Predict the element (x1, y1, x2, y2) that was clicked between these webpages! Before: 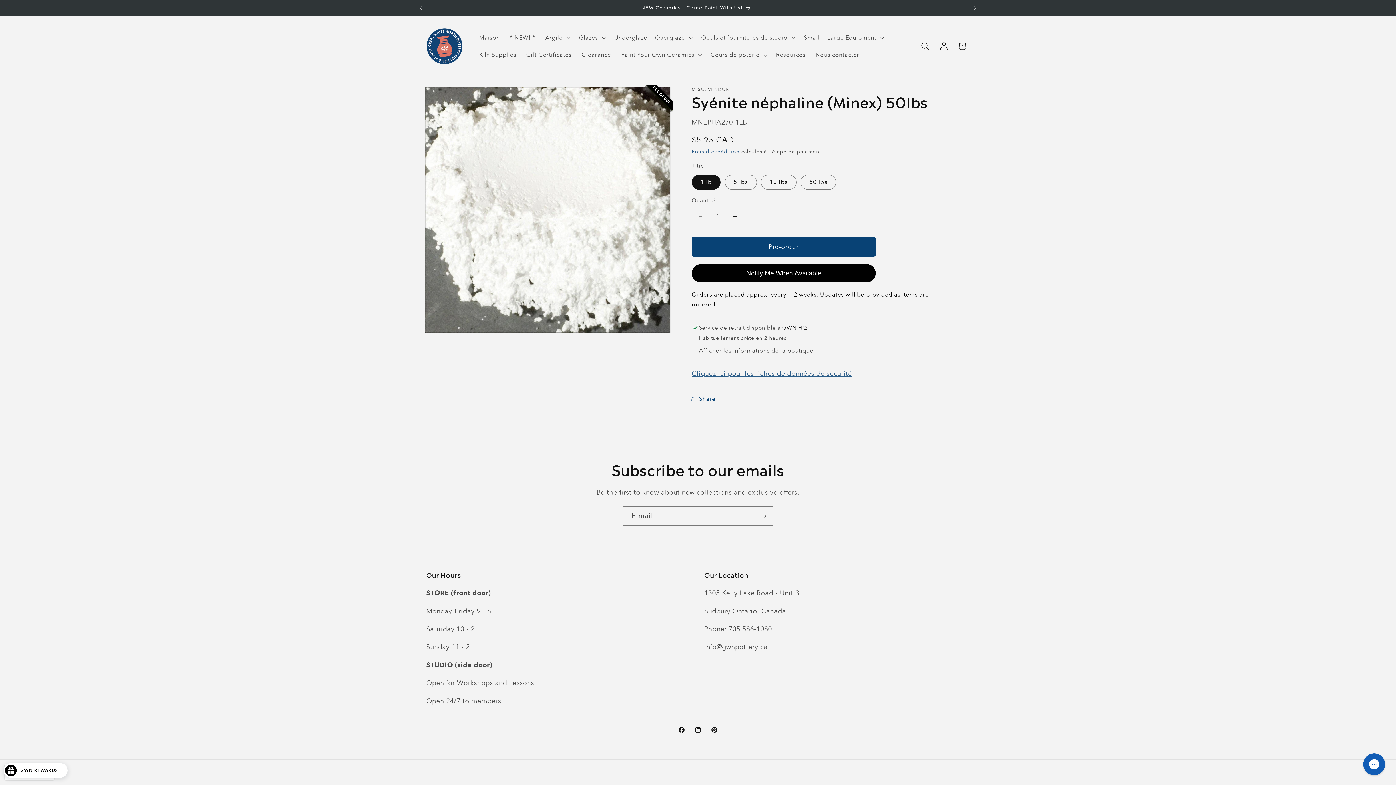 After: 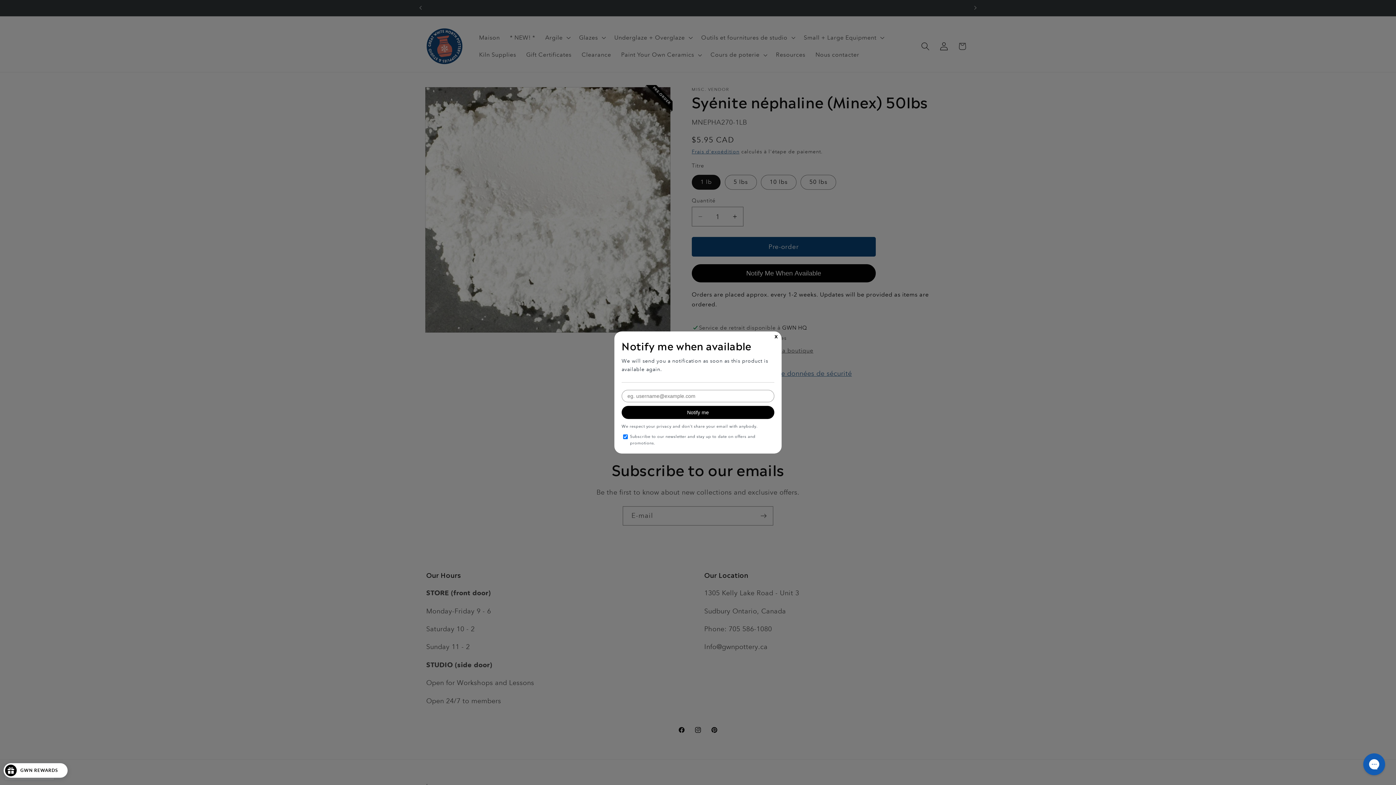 Action: bbox: (691, 264, 875, 282) label: Notify Me When Available